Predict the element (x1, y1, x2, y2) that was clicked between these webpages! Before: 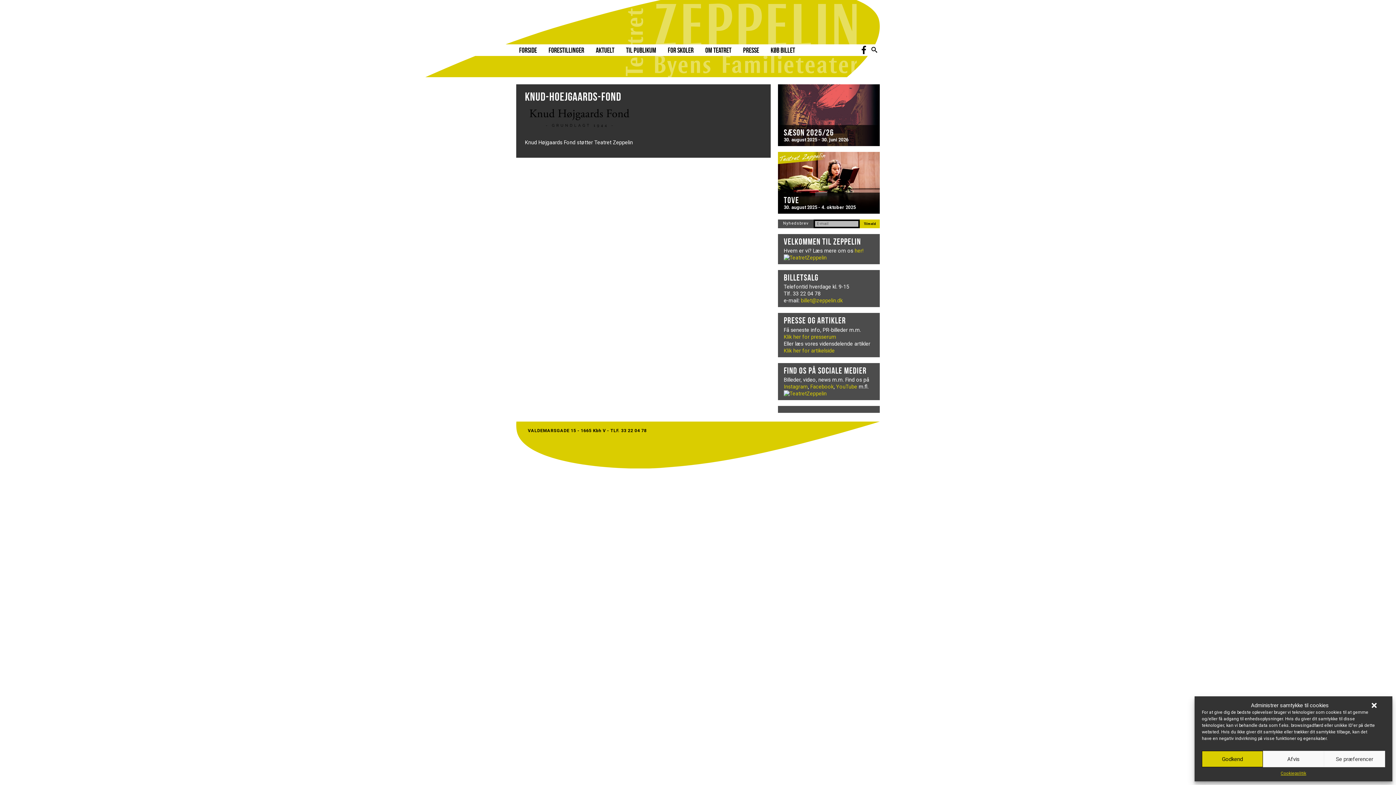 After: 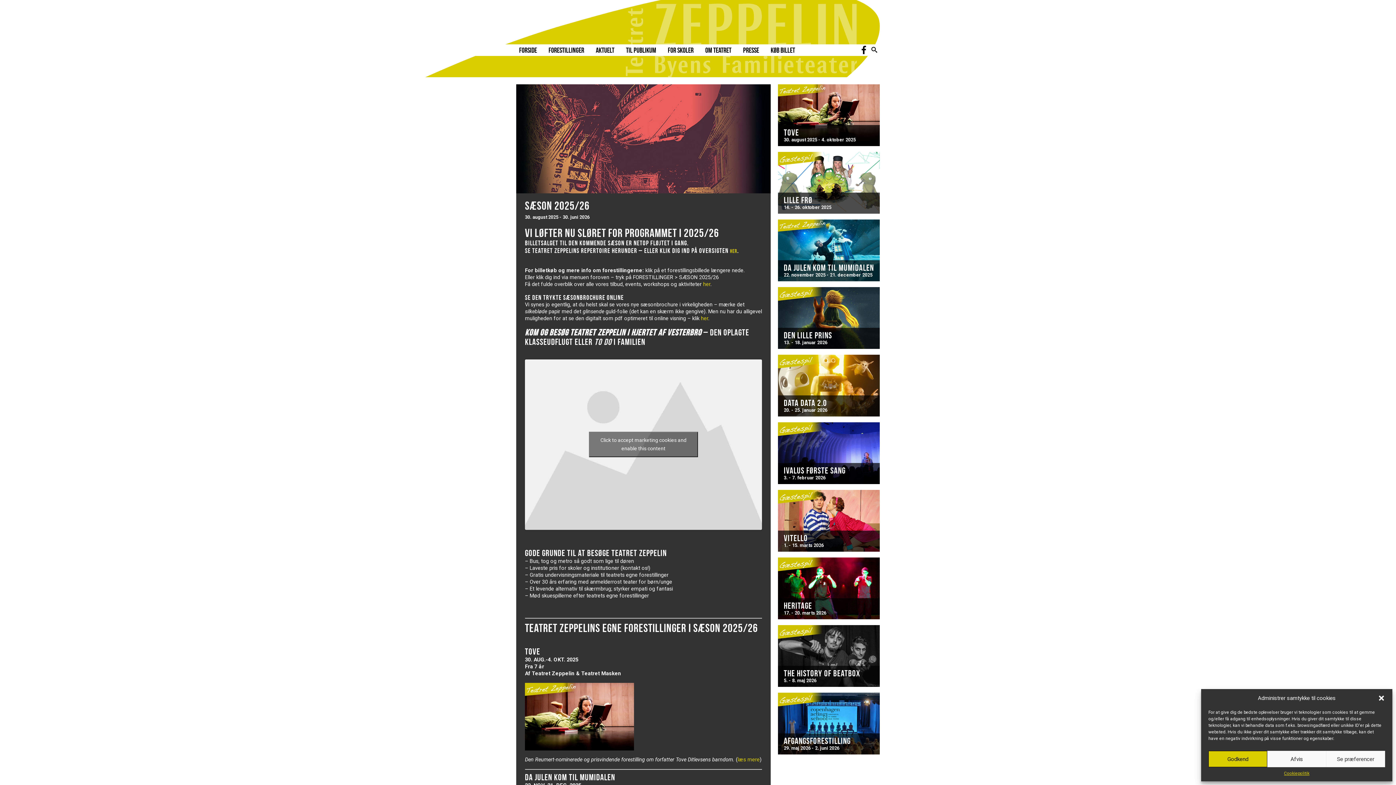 Action: bbox: (784, 127, 834, 137) label: Sæson 2025/26